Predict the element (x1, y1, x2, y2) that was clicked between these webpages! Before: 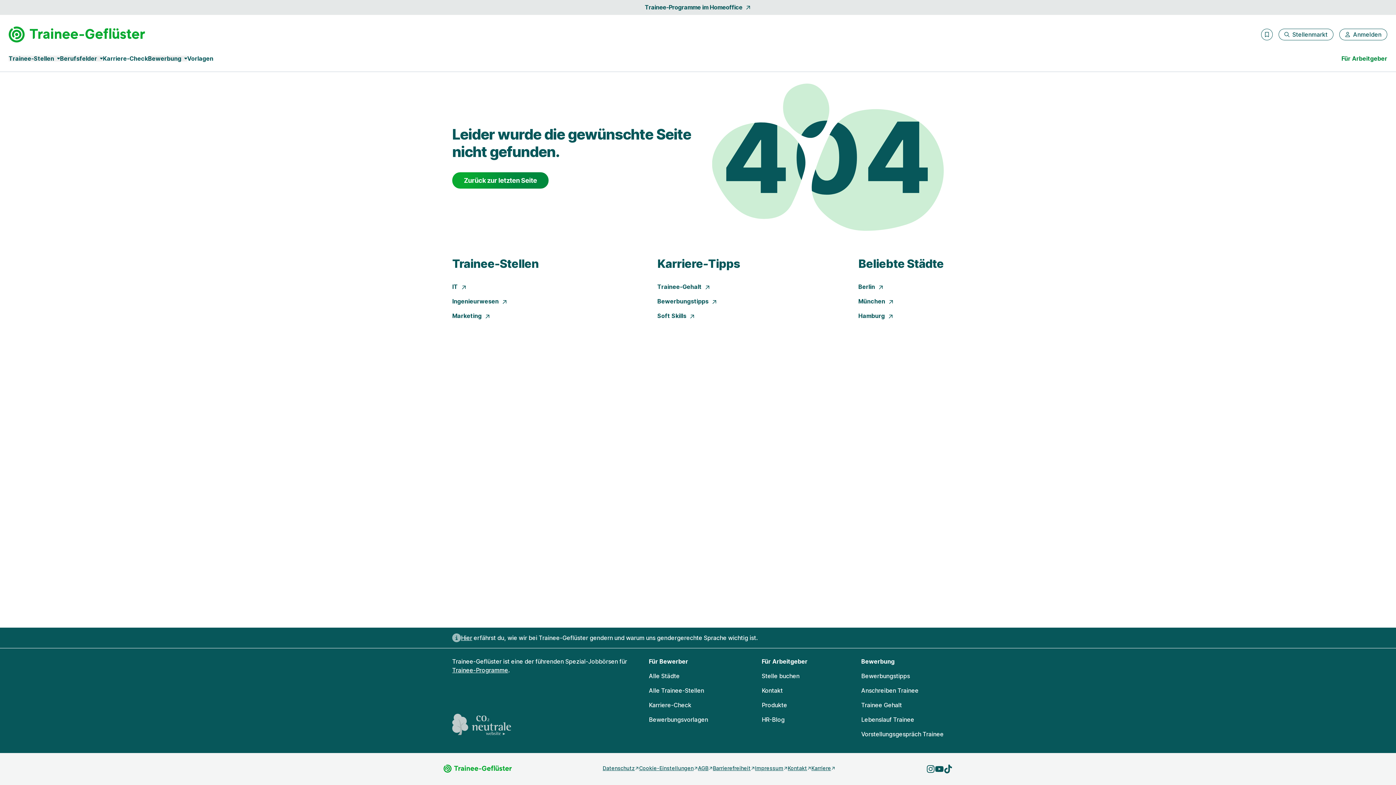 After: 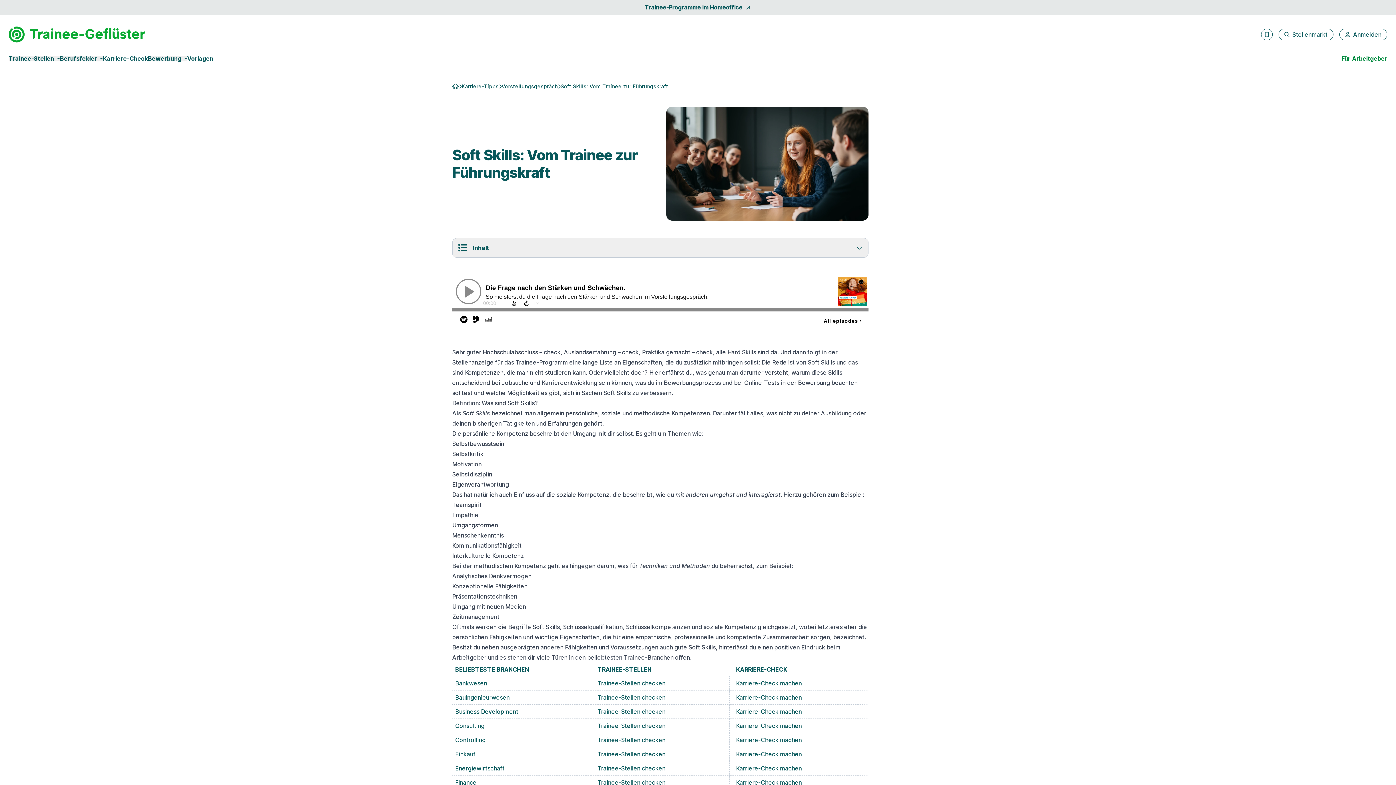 Action: label: Soft Skills  bbox: (657, 311, 739, 320)